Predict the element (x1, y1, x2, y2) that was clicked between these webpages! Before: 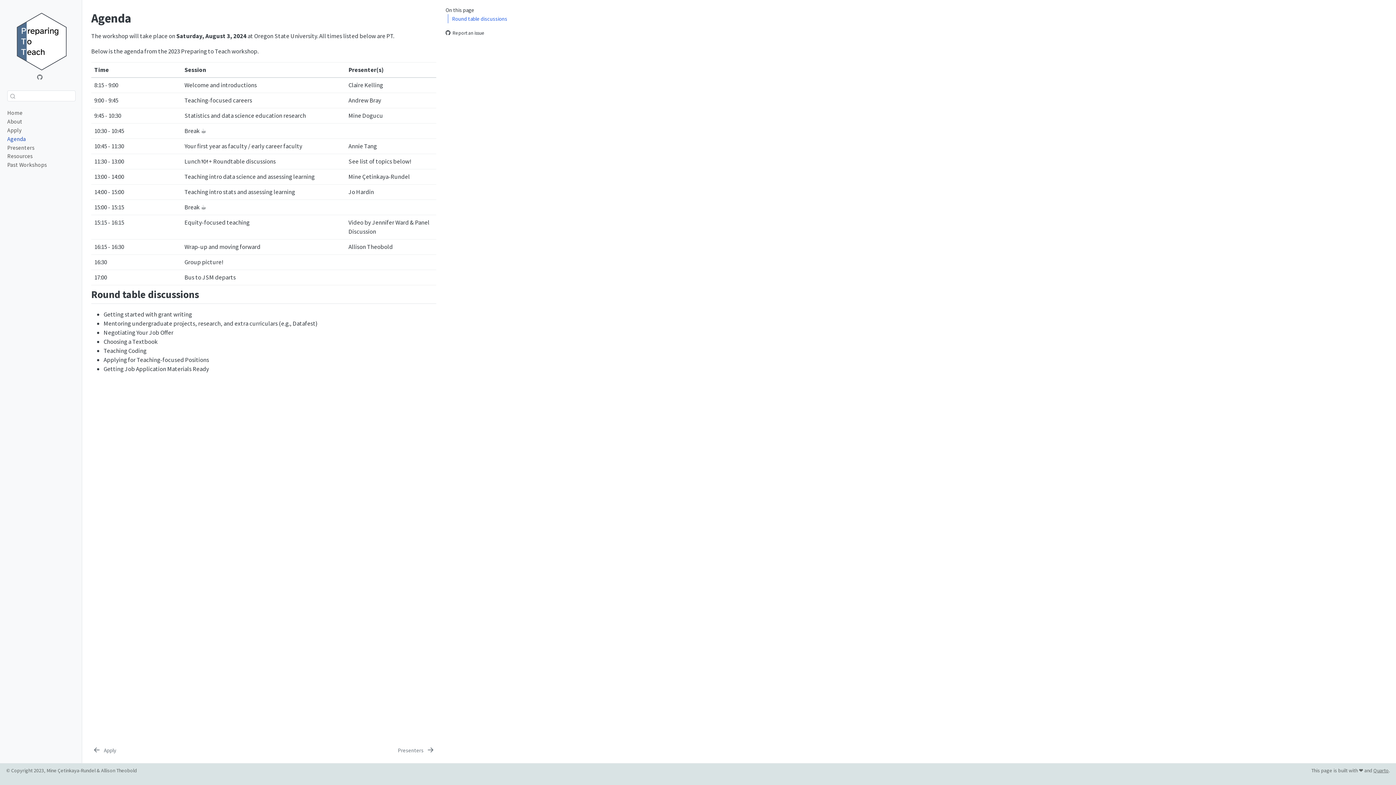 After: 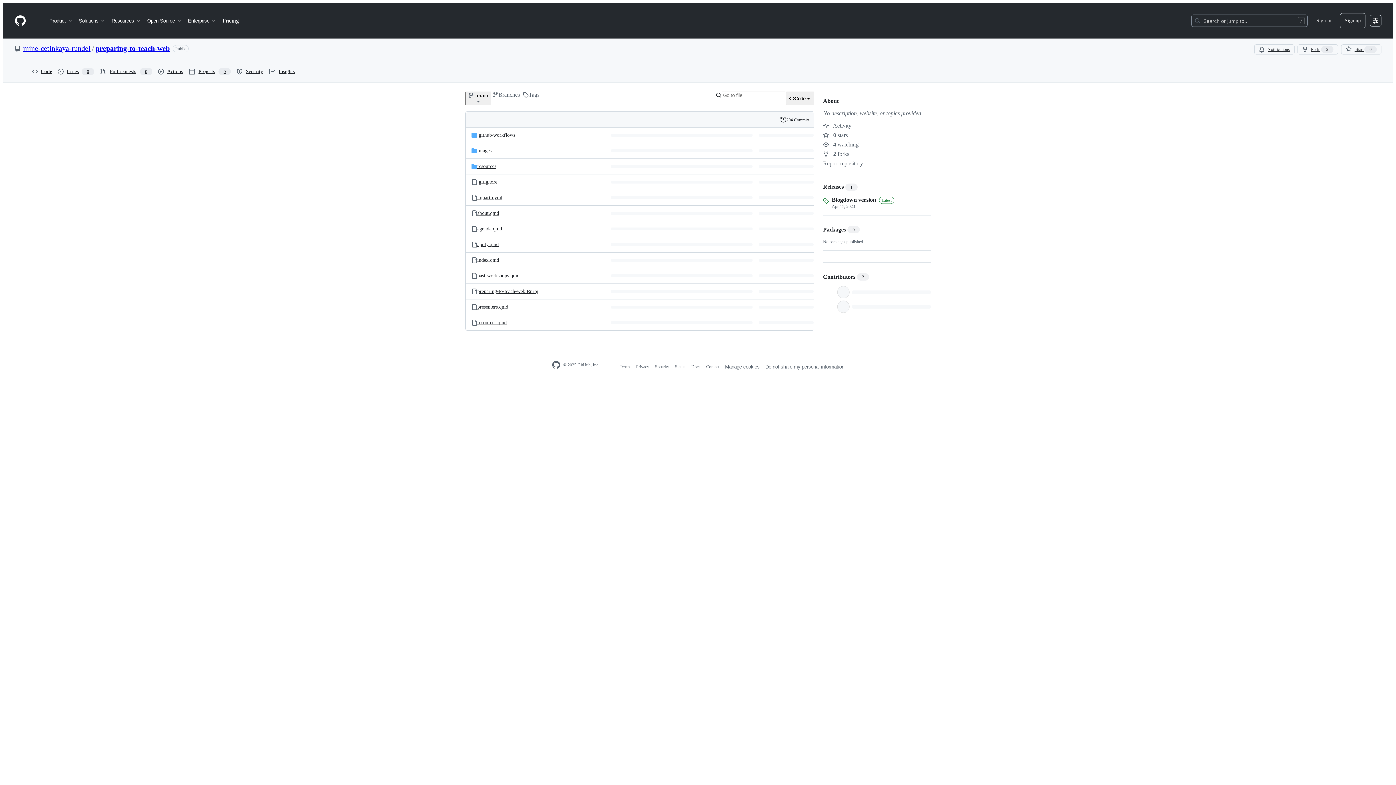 Action: bbox: (35, 73, 44, 81) label: GitHub repository